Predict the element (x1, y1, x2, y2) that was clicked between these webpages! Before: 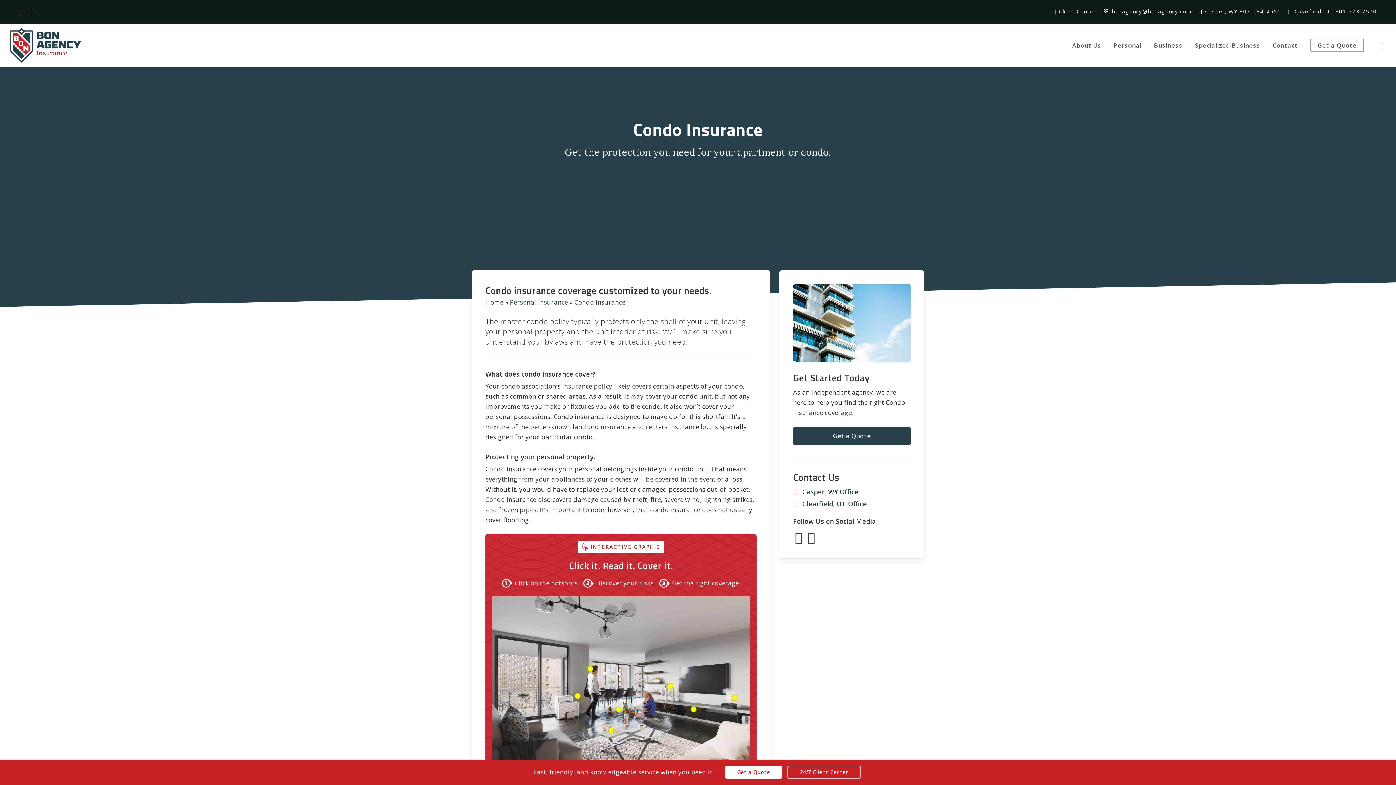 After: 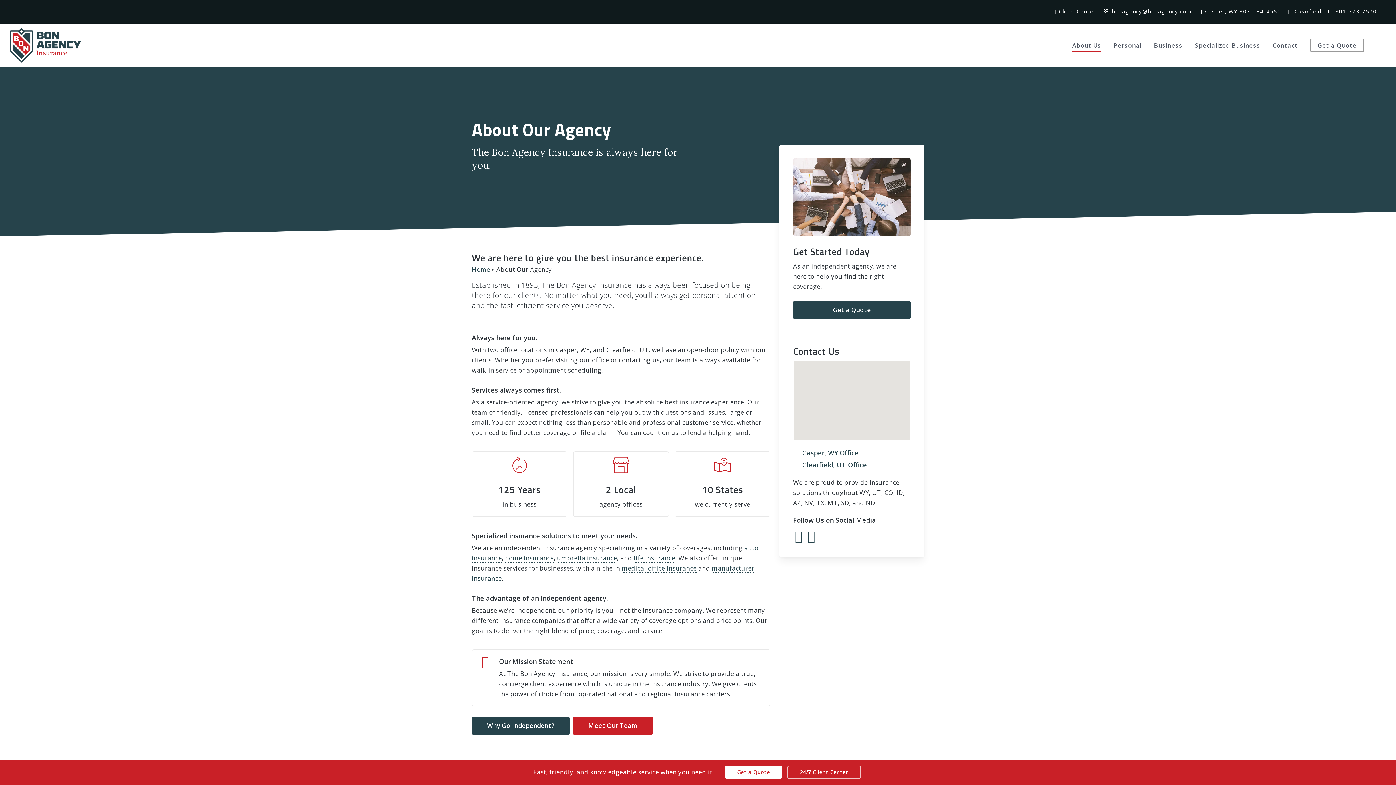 Action: label: About Us - Visit page About Our Agency bbox: (1072, 42, 1101, 48)